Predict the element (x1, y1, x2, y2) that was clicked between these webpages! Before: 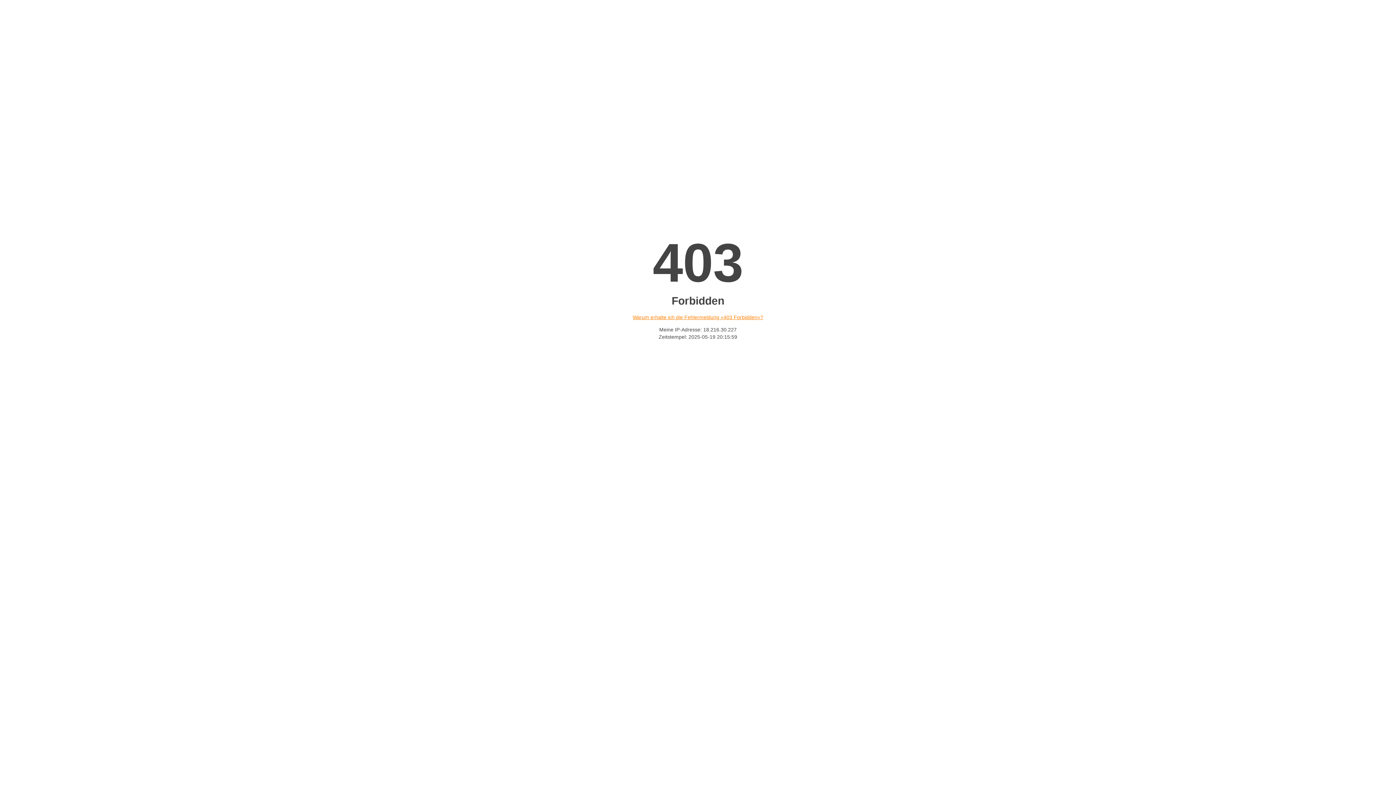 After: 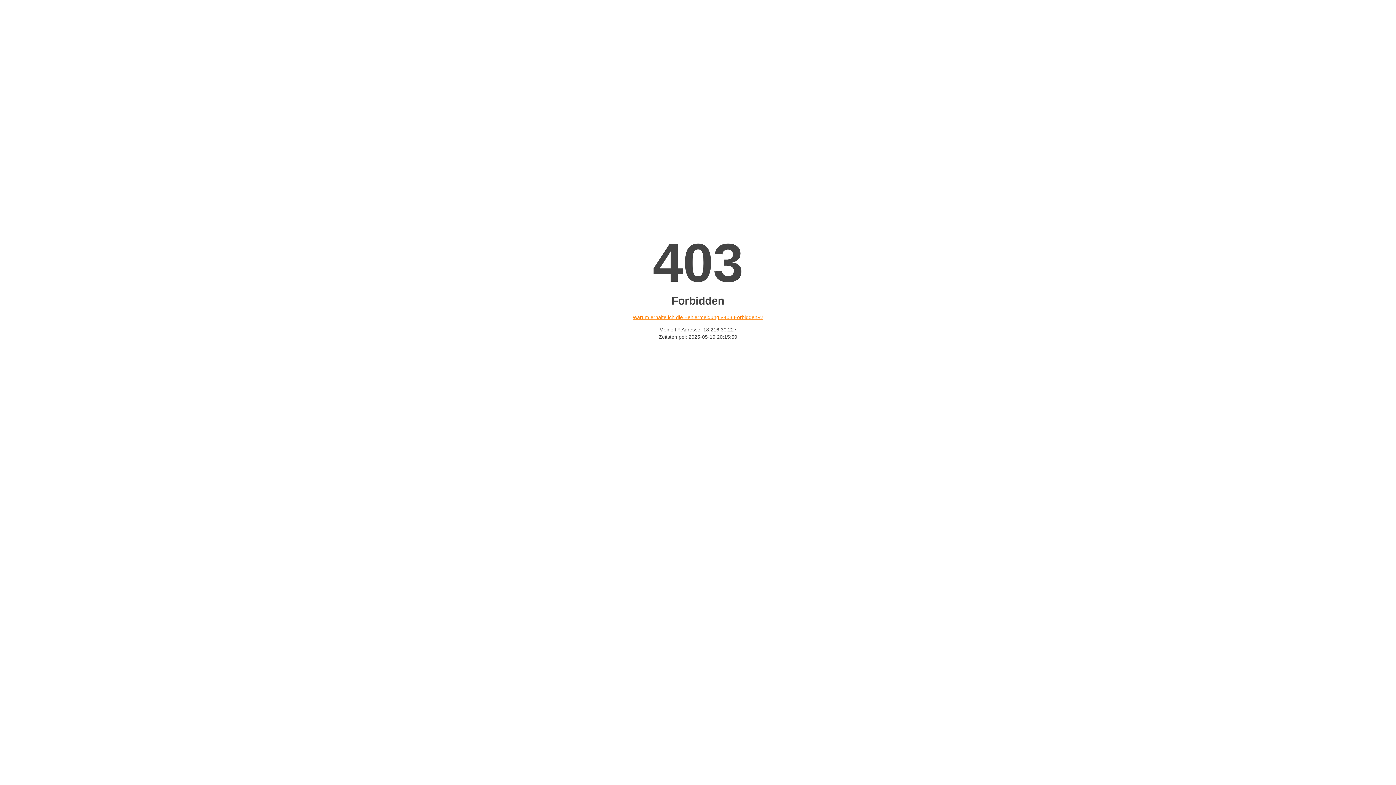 Action: label: Warum erhalte ich die Fehlermeldung «403 Forbidden»? bbox: (632, 314, 763, 320)